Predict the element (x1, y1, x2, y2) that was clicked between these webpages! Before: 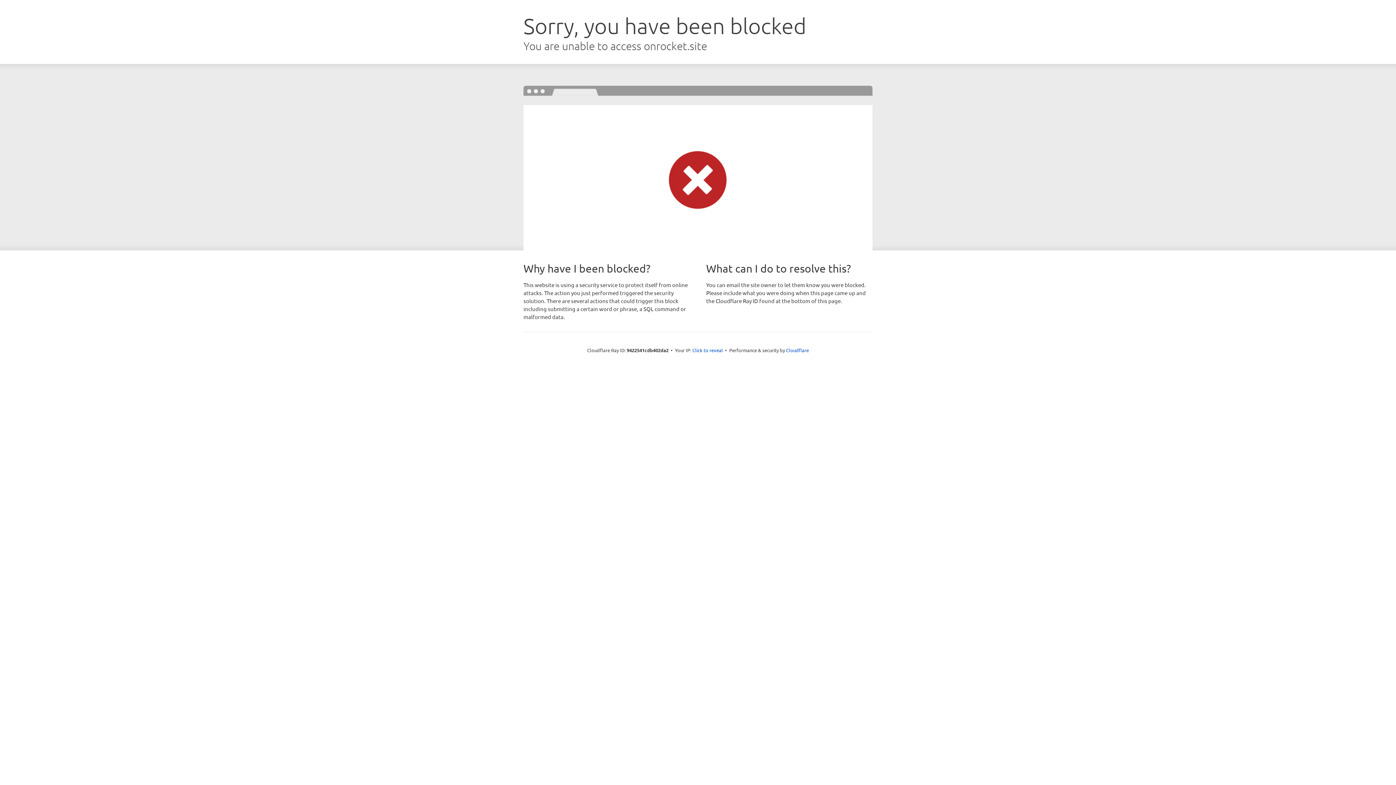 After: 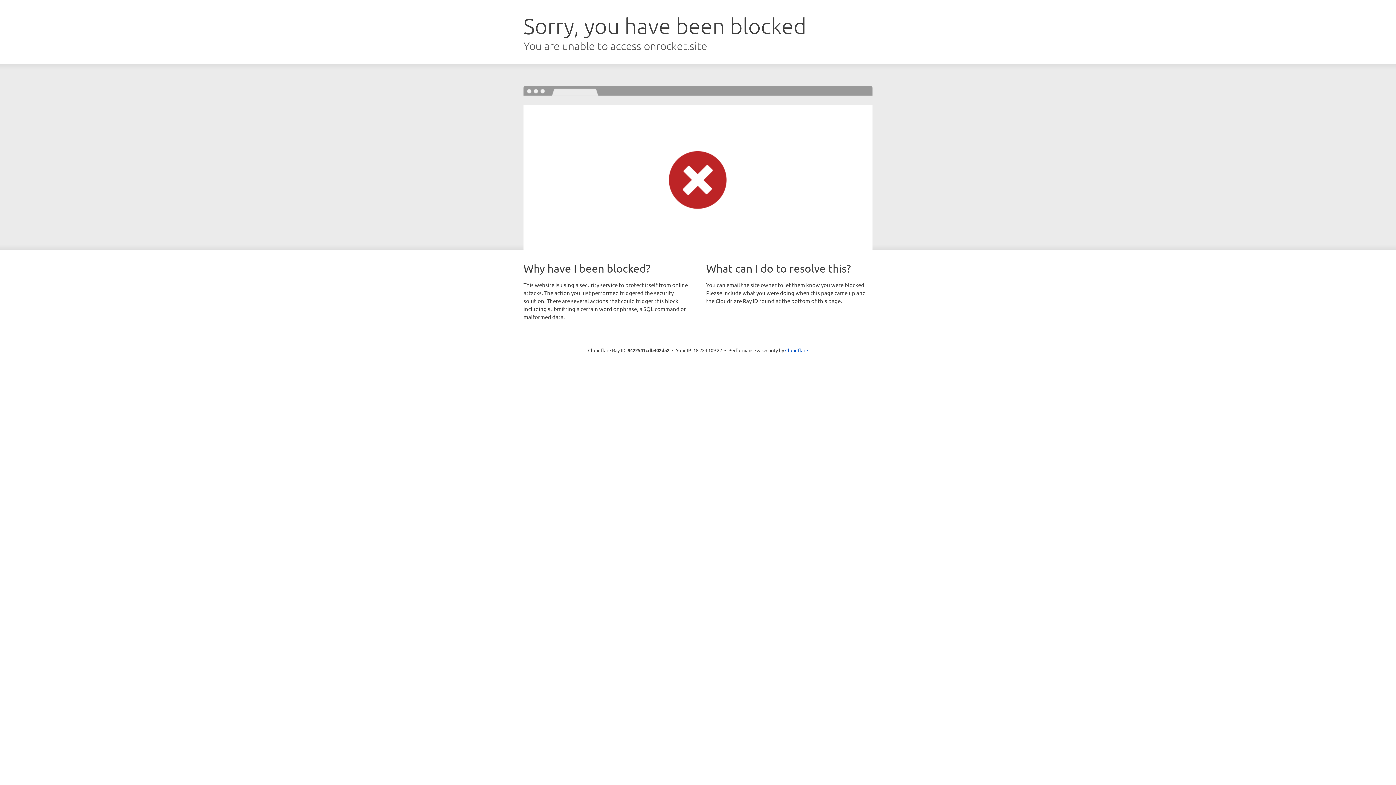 Action: label: Click to reveal bbox: (692, 346, 723, 353)